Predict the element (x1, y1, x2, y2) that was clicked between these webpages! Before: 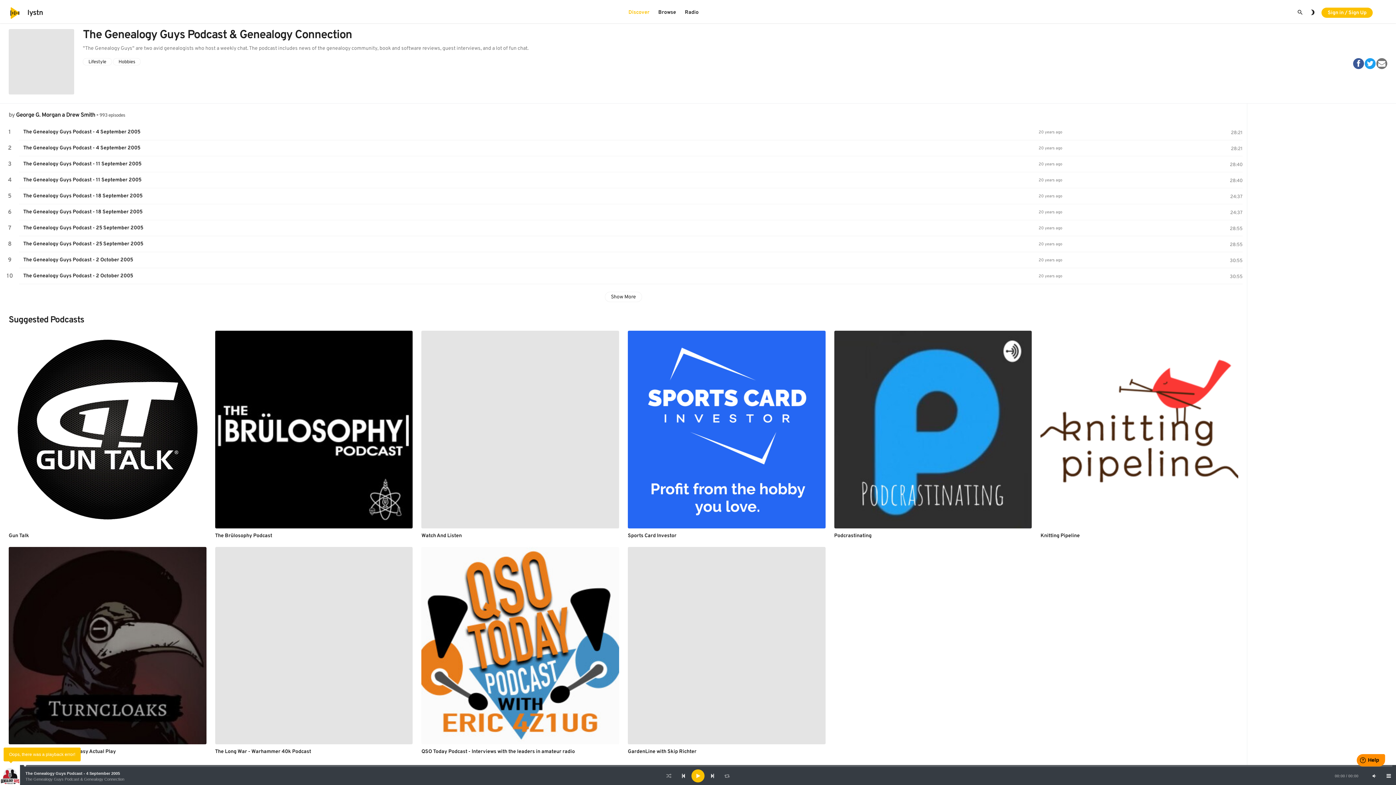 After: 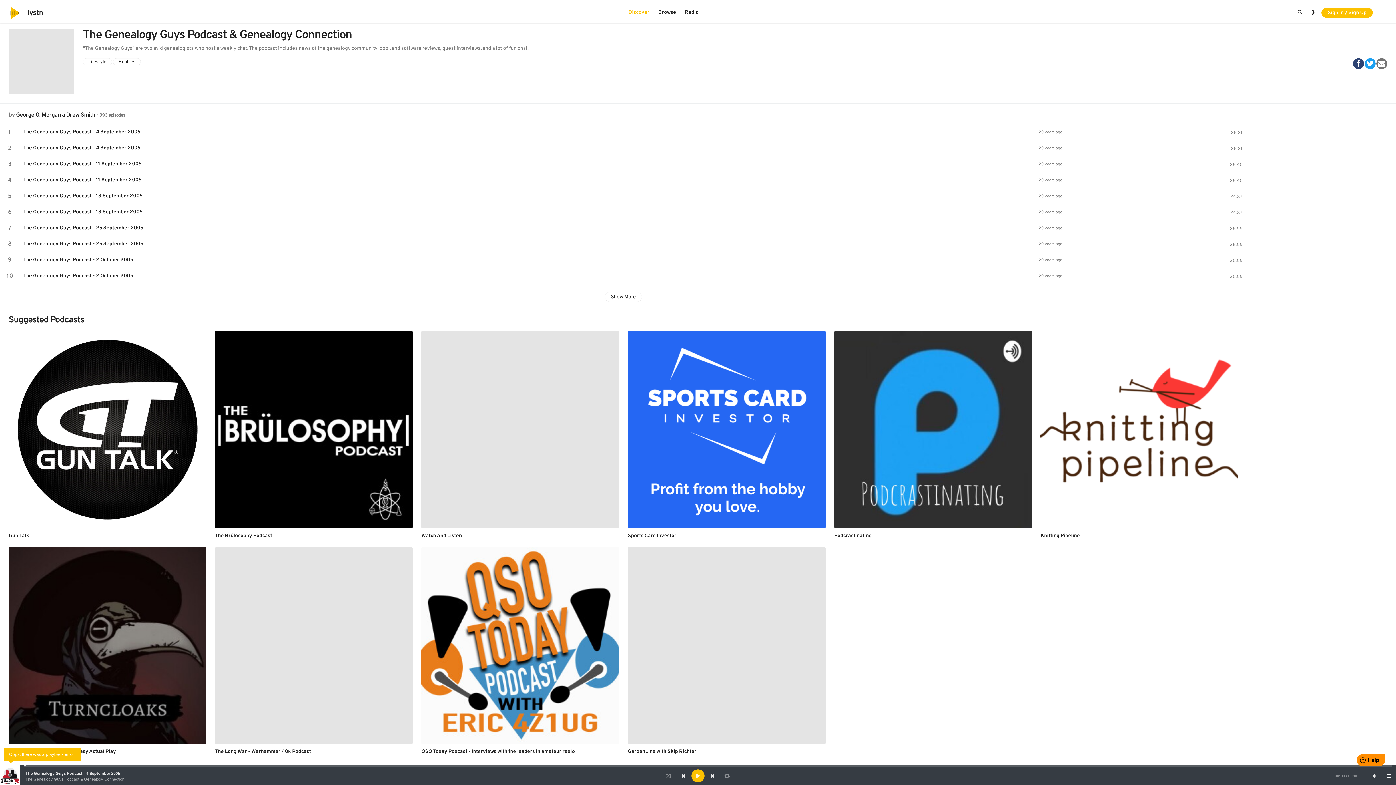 Action: bbox: (1353, 58, 1364, 69)